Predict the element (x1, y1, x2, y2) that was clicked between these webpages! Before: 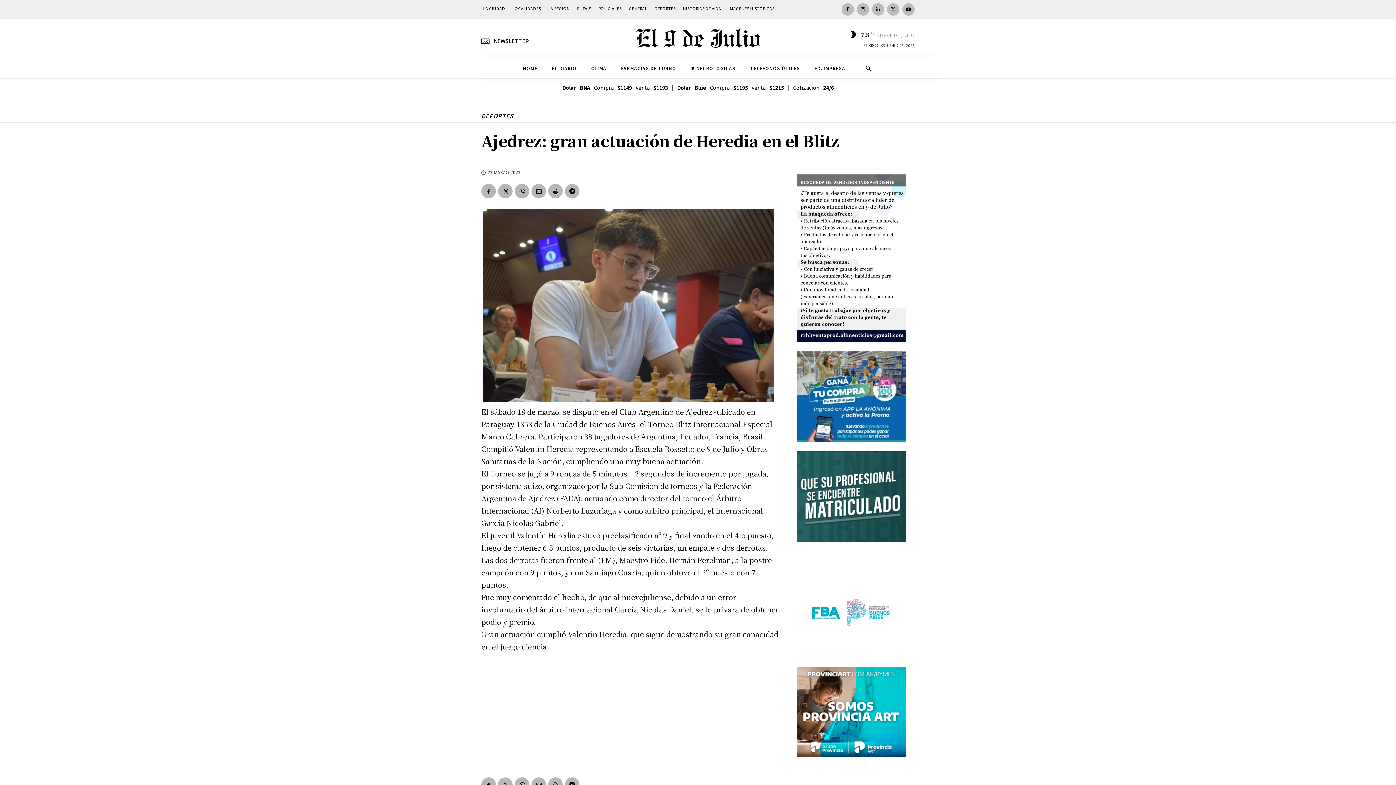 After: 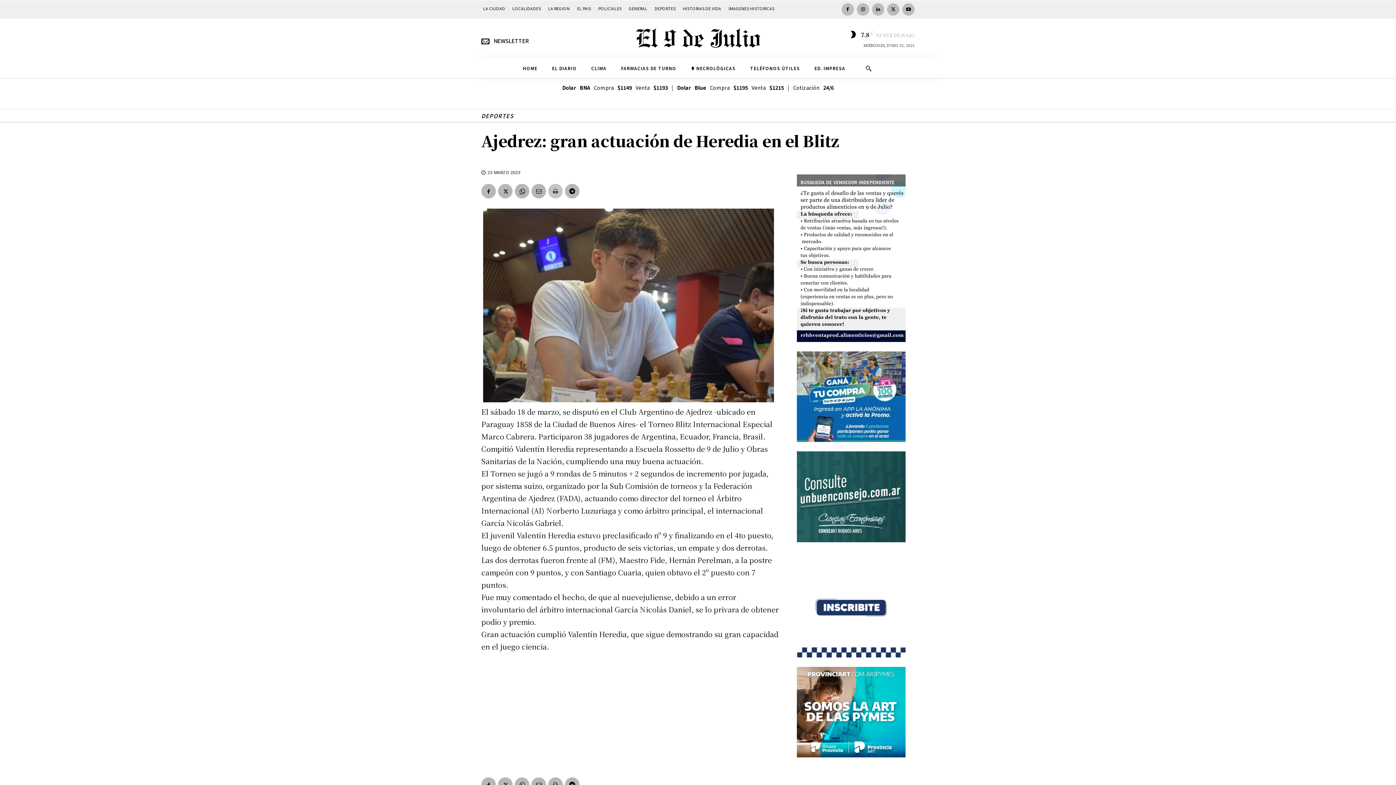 Action: bbox: (548, 183, 562, 198)